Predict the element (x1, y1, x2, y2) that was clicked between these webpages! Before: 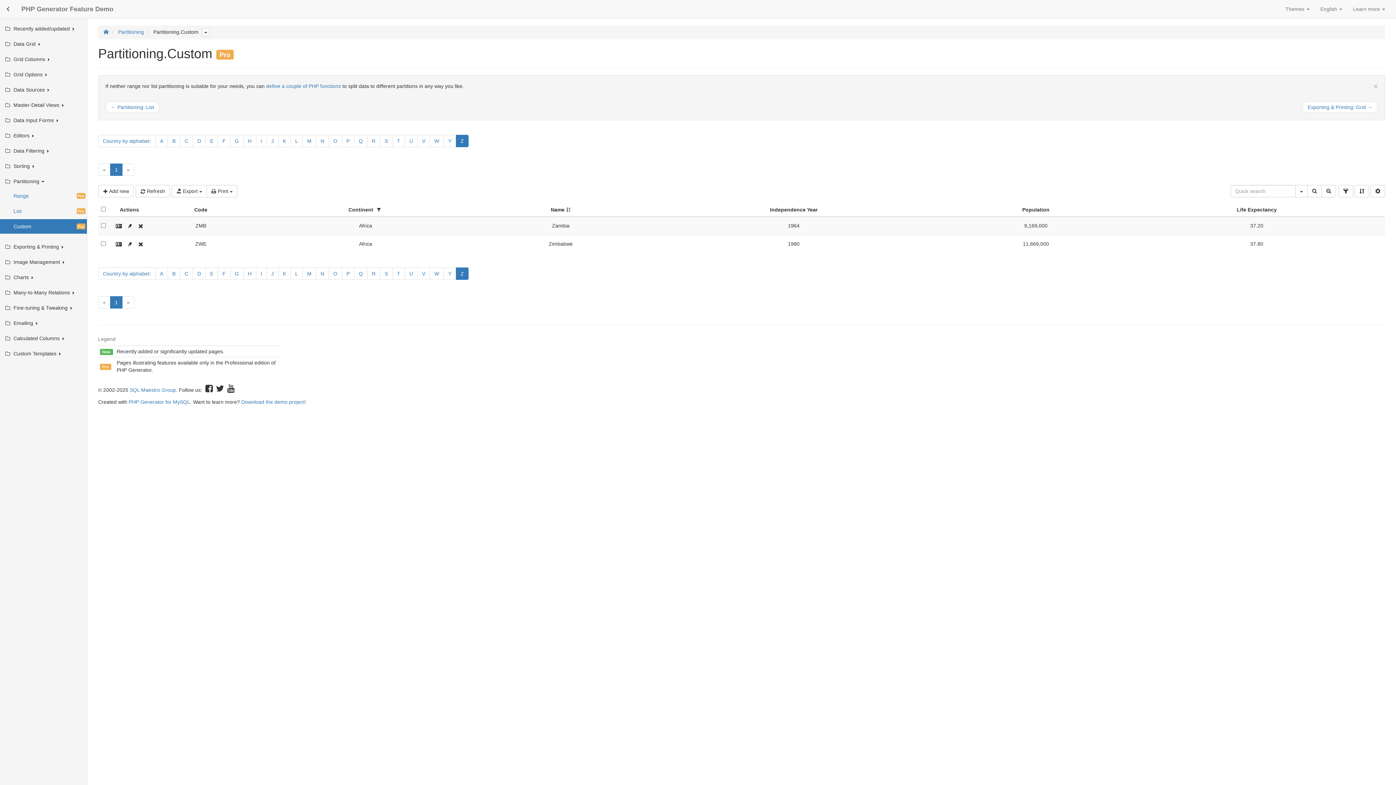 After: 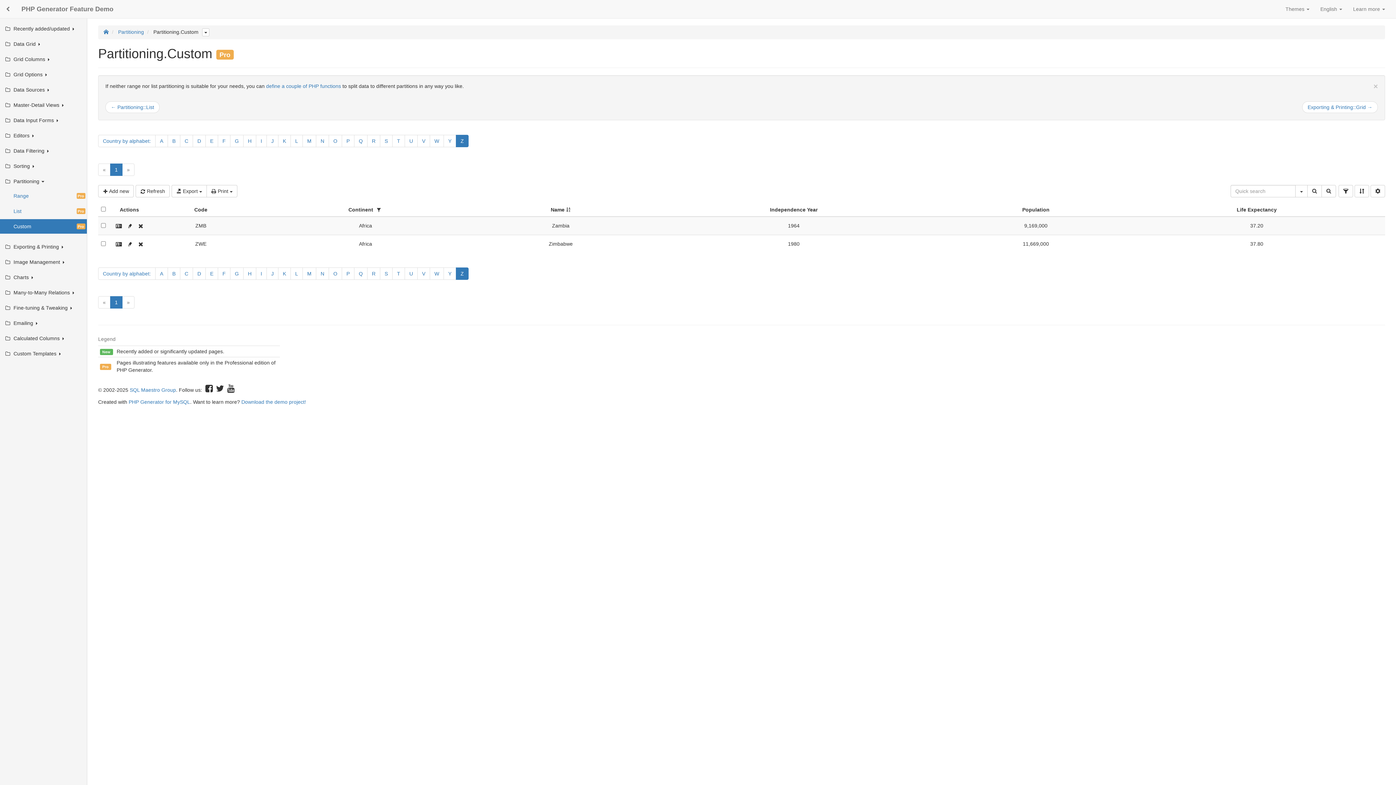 Action: bbox: (135, 185, 169, 197) label:  Refresh